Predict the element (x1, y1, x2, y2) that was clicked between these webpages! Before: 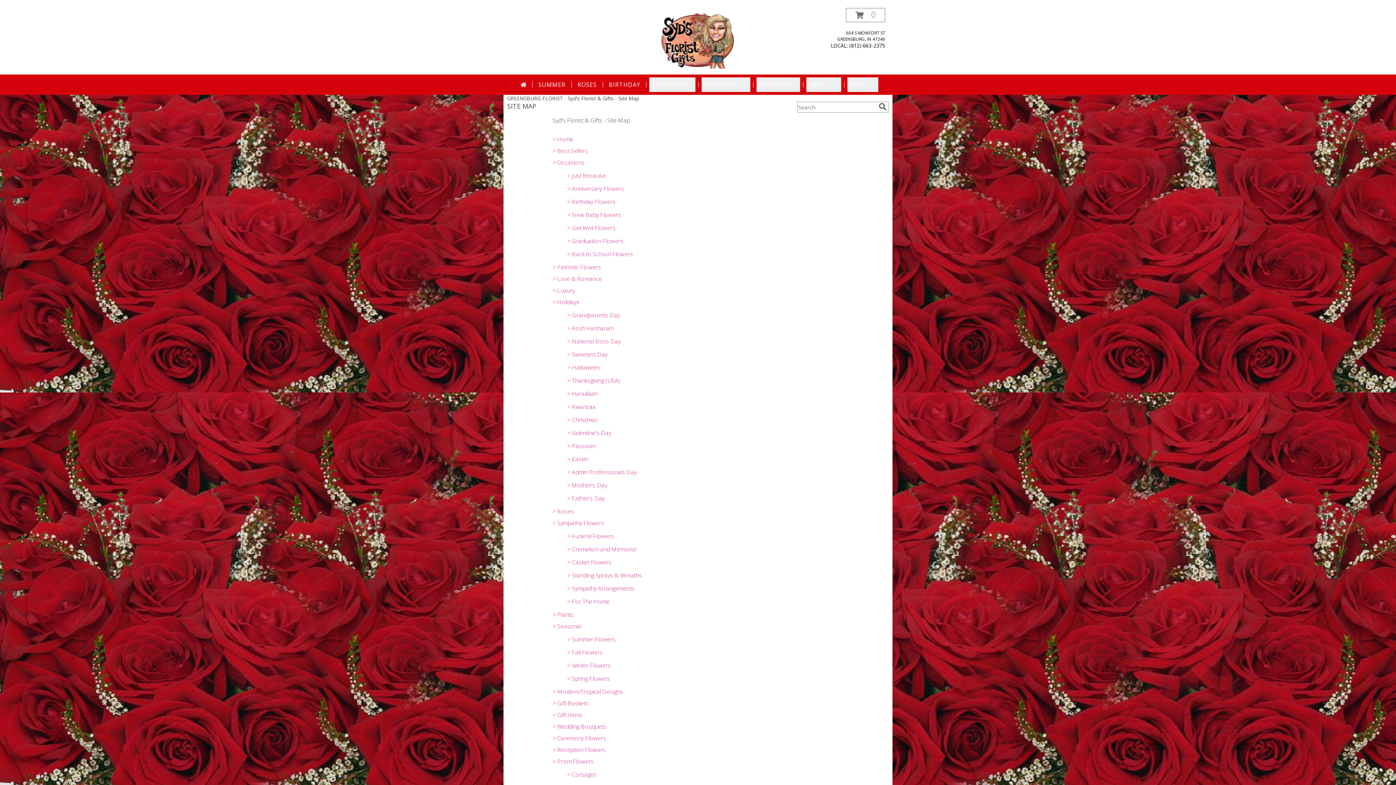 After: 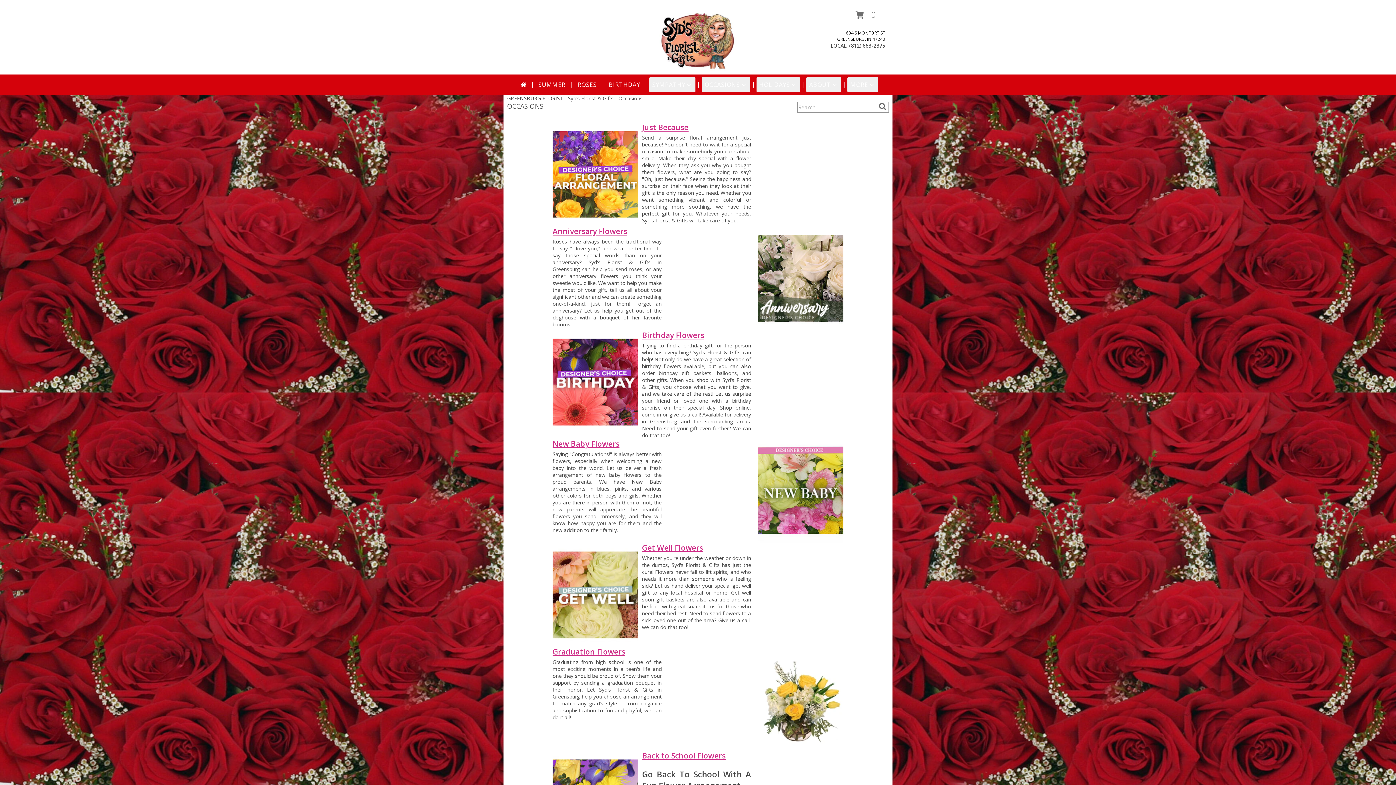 Action: bbox: (552, 158, 584, 166) label: > Occasions